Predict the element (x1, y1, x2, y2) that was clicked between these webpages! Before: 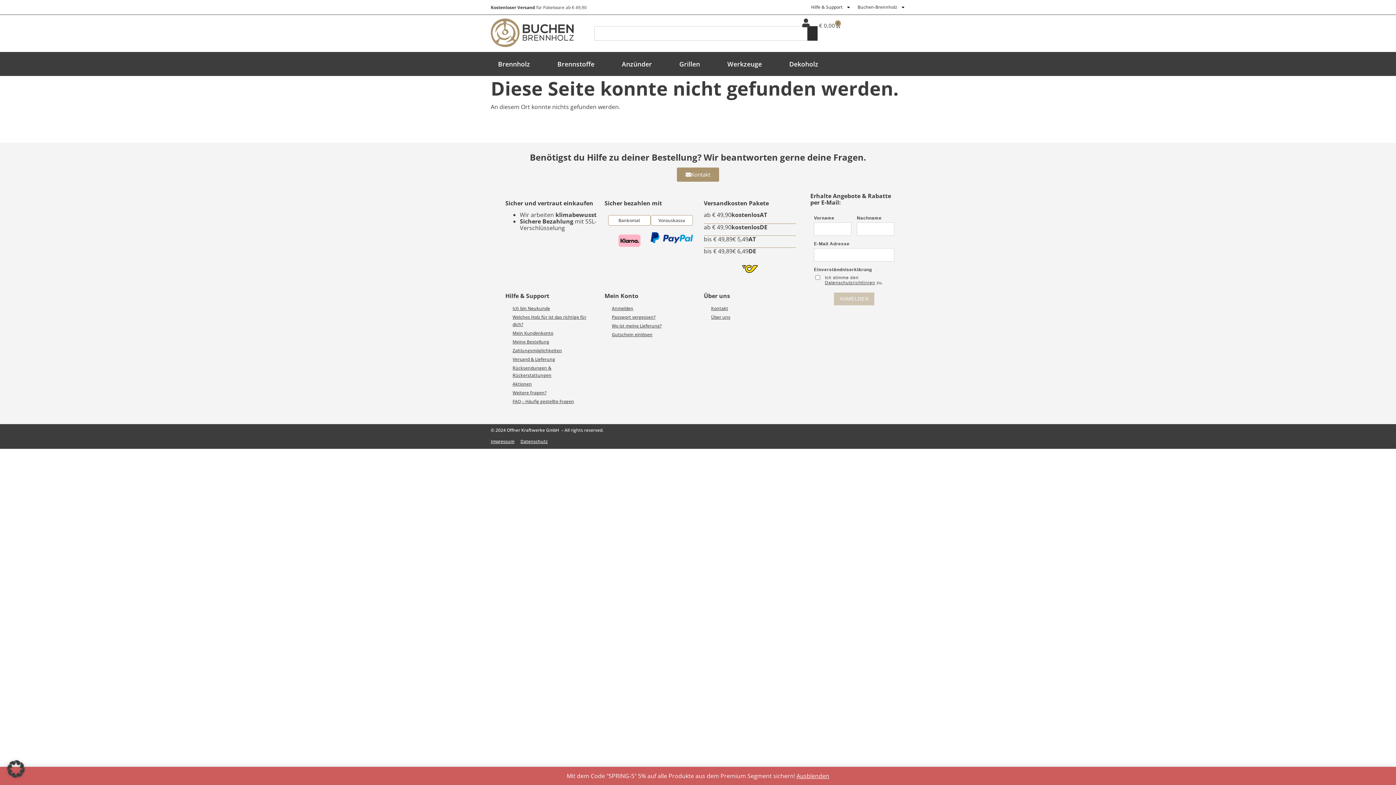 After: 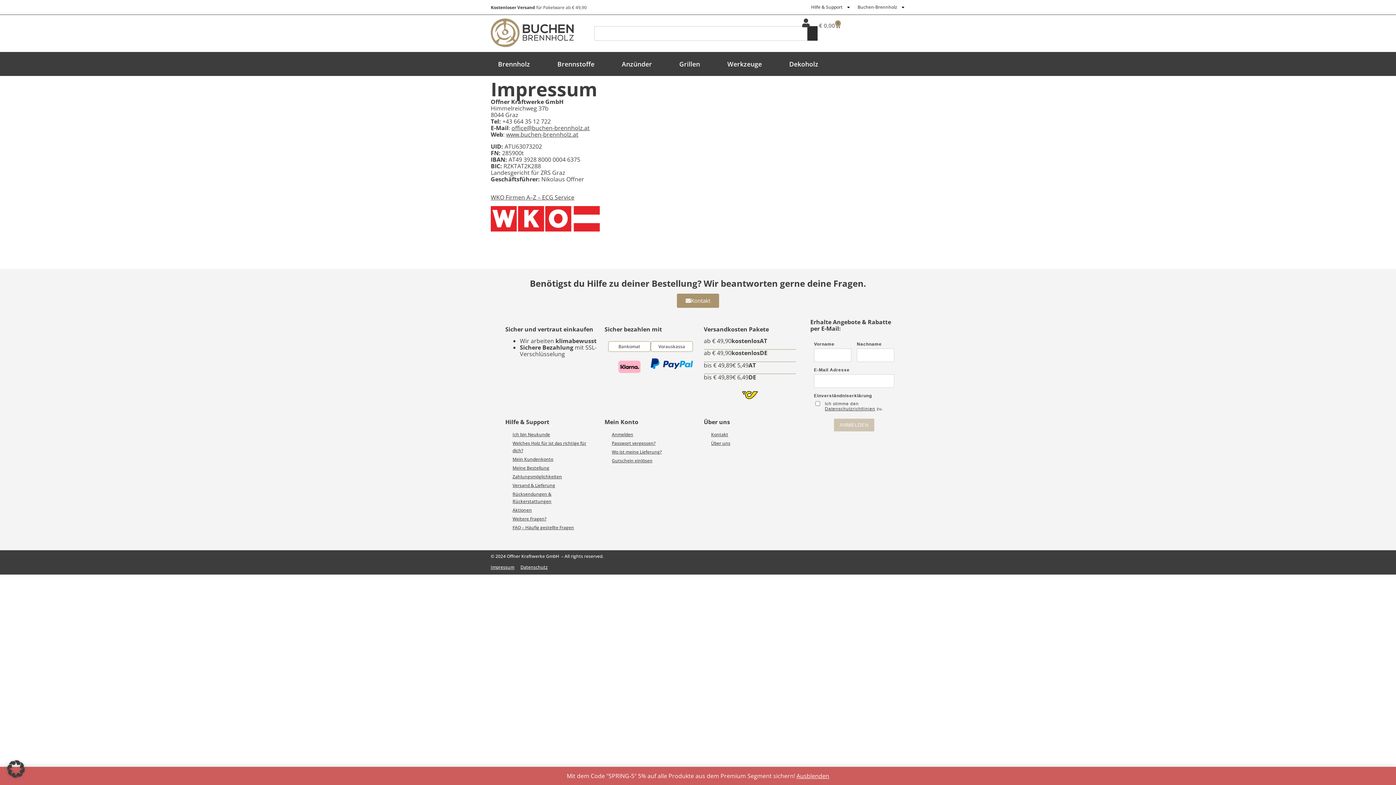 Action: label: Impressum bbox: (490, 438, 514, 445)